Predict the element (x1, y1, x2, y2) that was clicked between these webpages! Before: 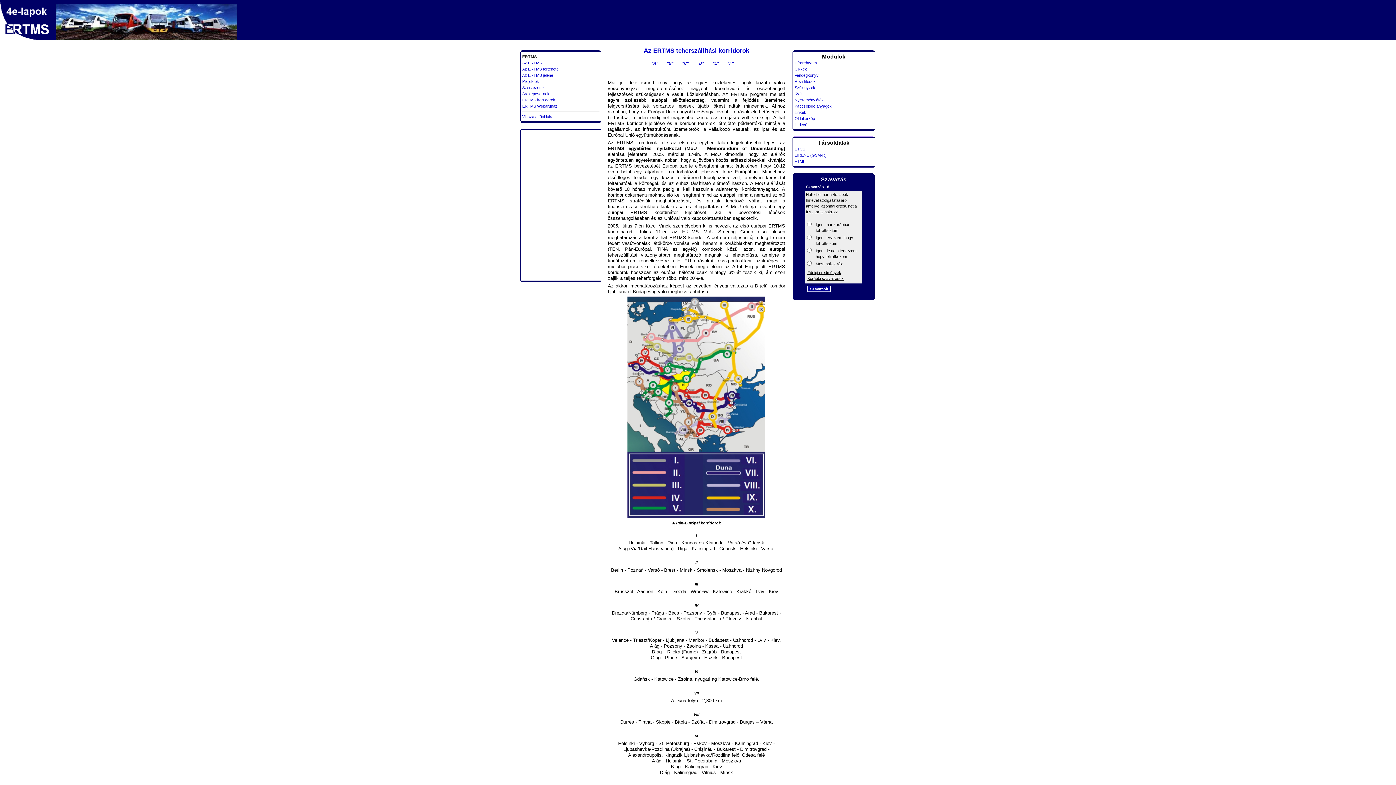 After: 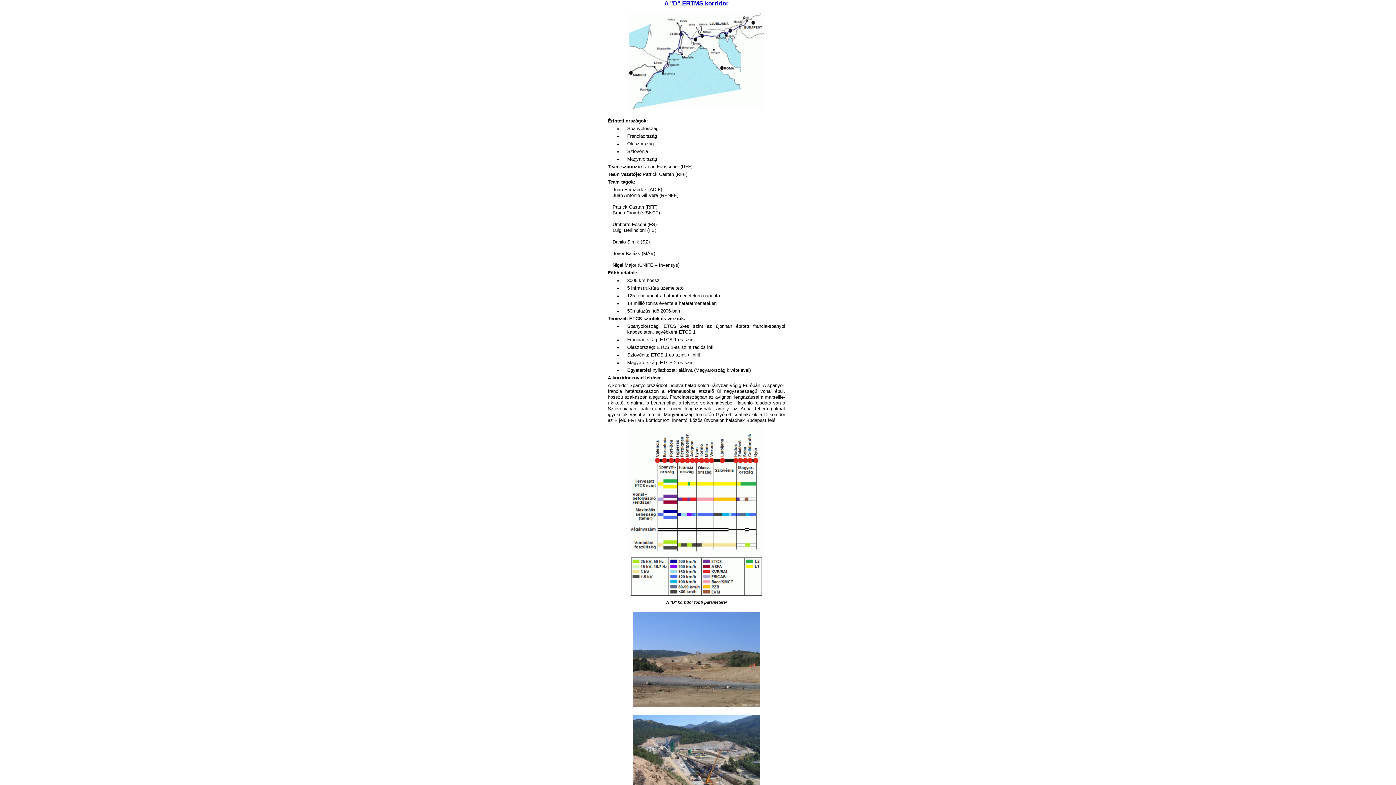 Action: label: "D" bbox: (697, 61, 704, 65)